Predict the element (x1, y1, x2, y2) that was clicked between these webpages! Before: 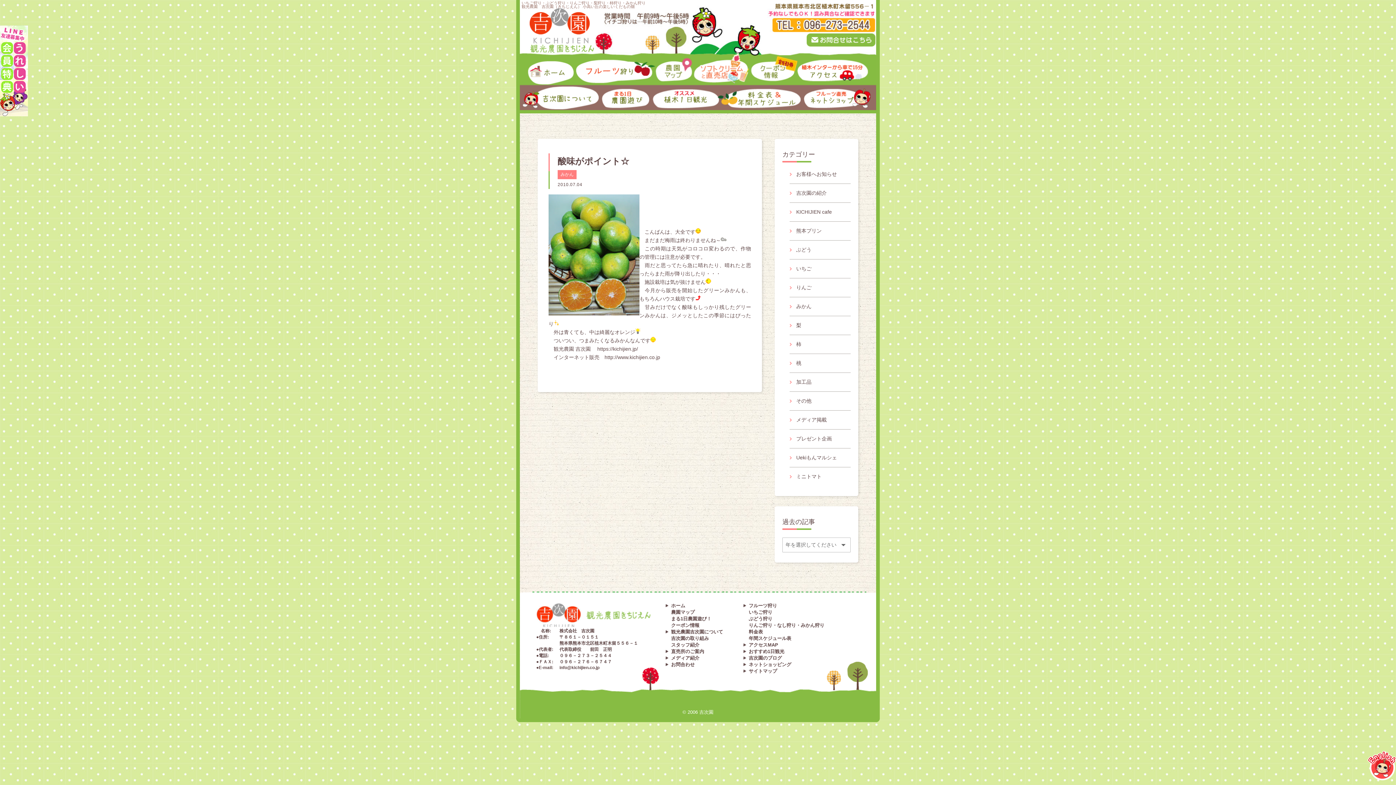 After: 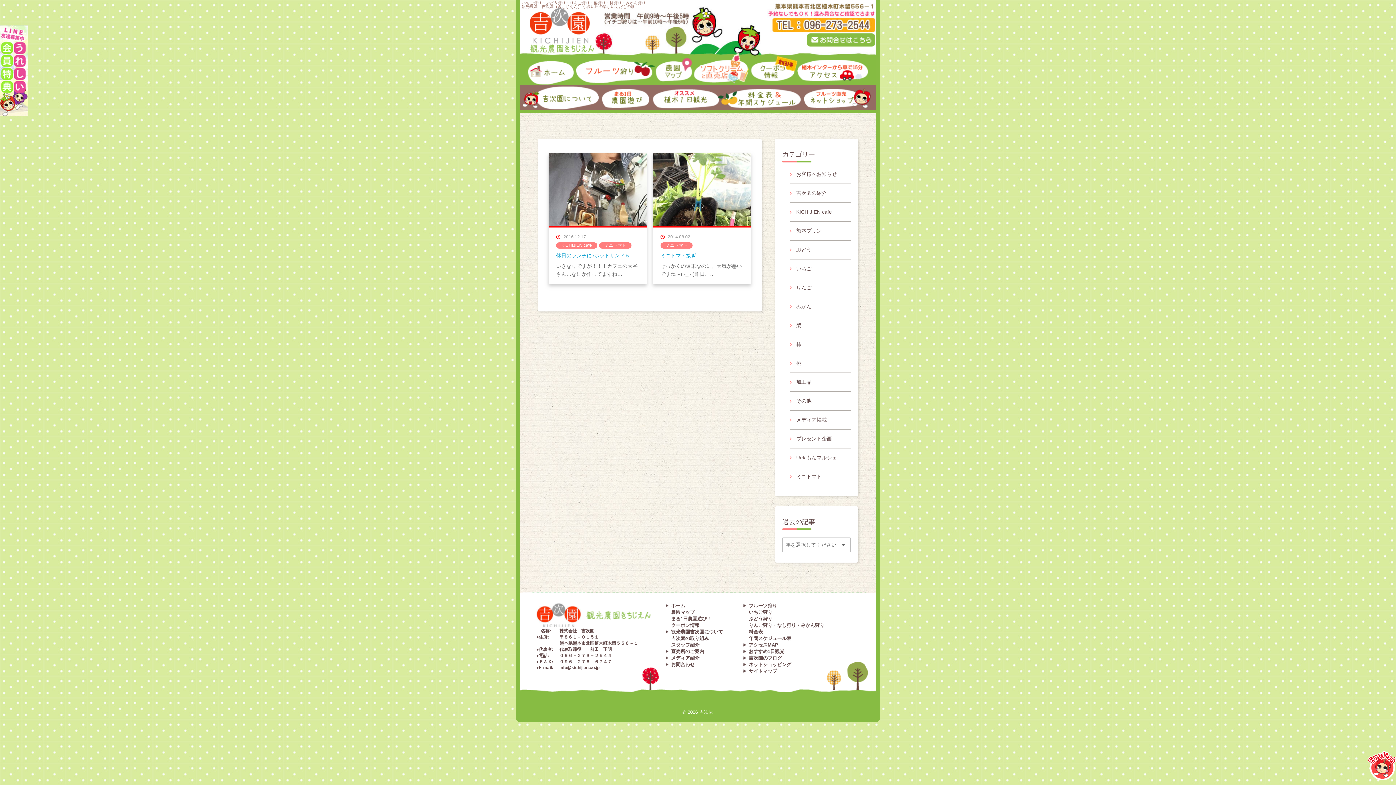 Action: bbox: (789, 467, 850, 486) label: ミニトマト